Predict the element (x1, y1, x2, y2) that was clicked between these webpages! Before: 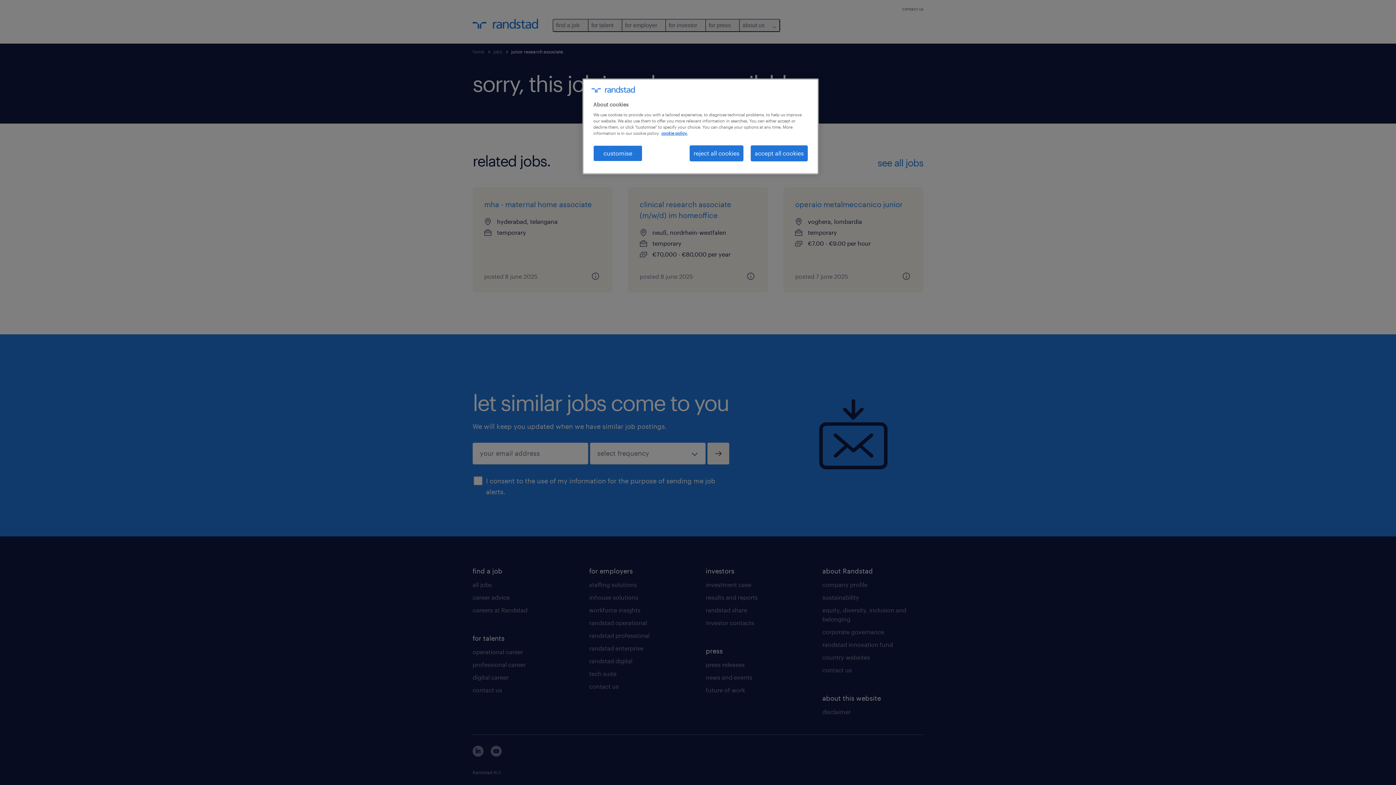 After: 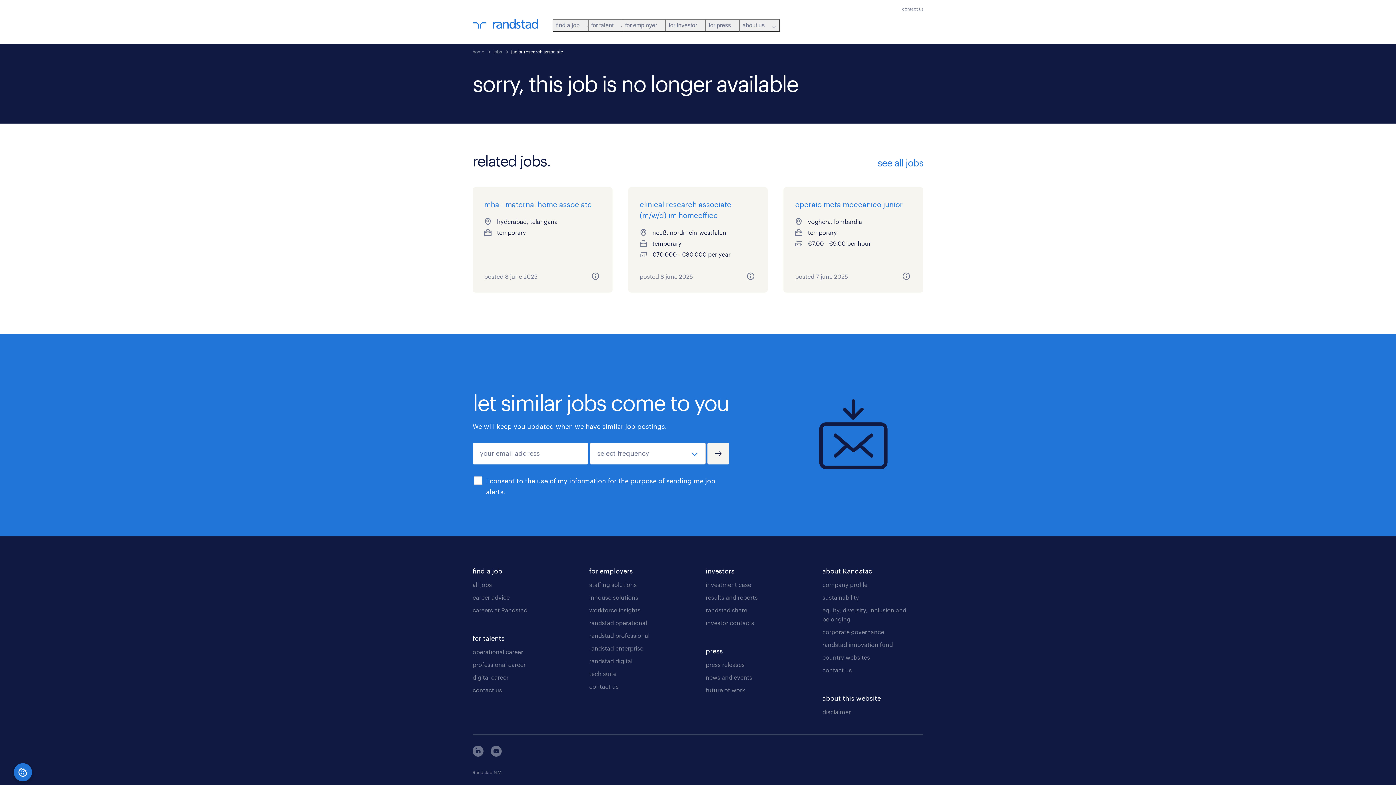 Action: label: reject all cookies bbox: (689, 145, 743, 161)